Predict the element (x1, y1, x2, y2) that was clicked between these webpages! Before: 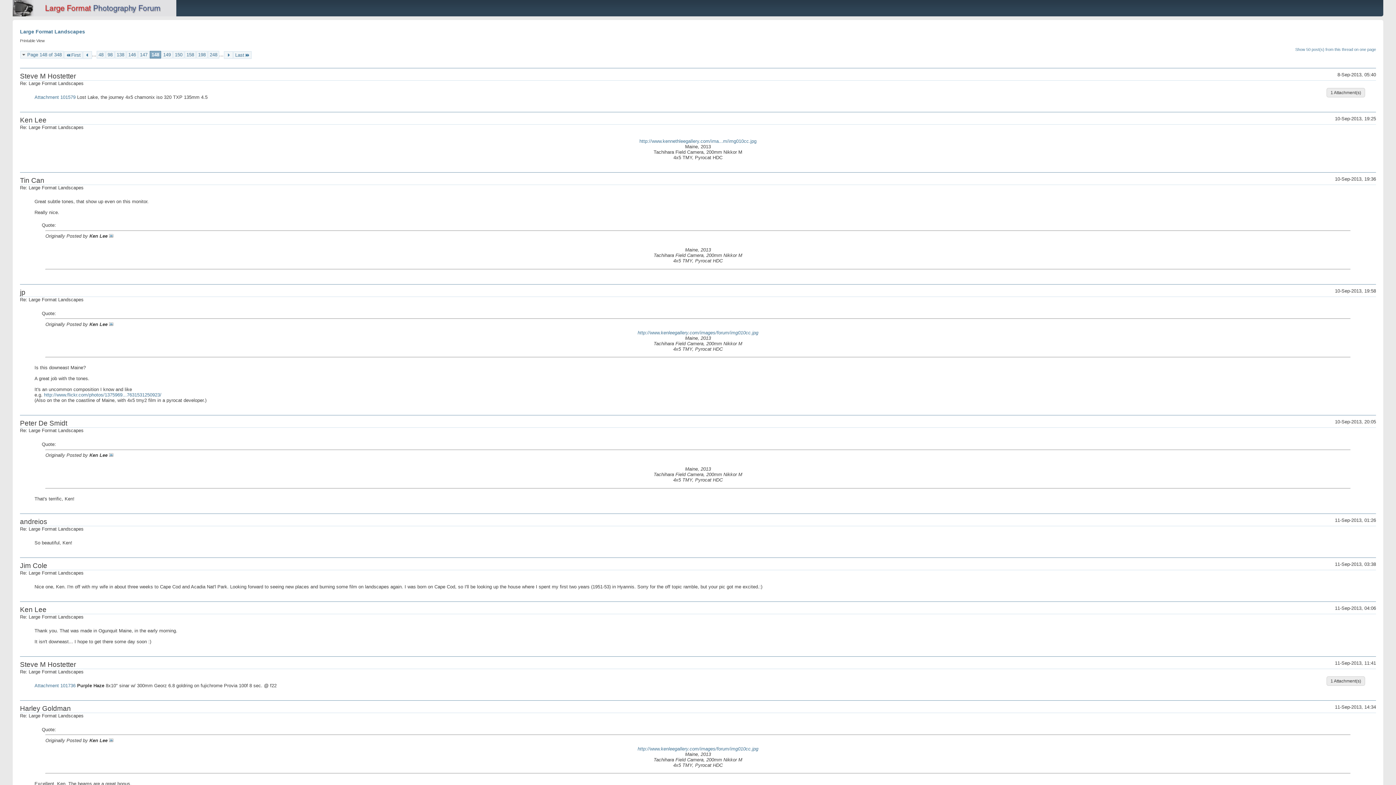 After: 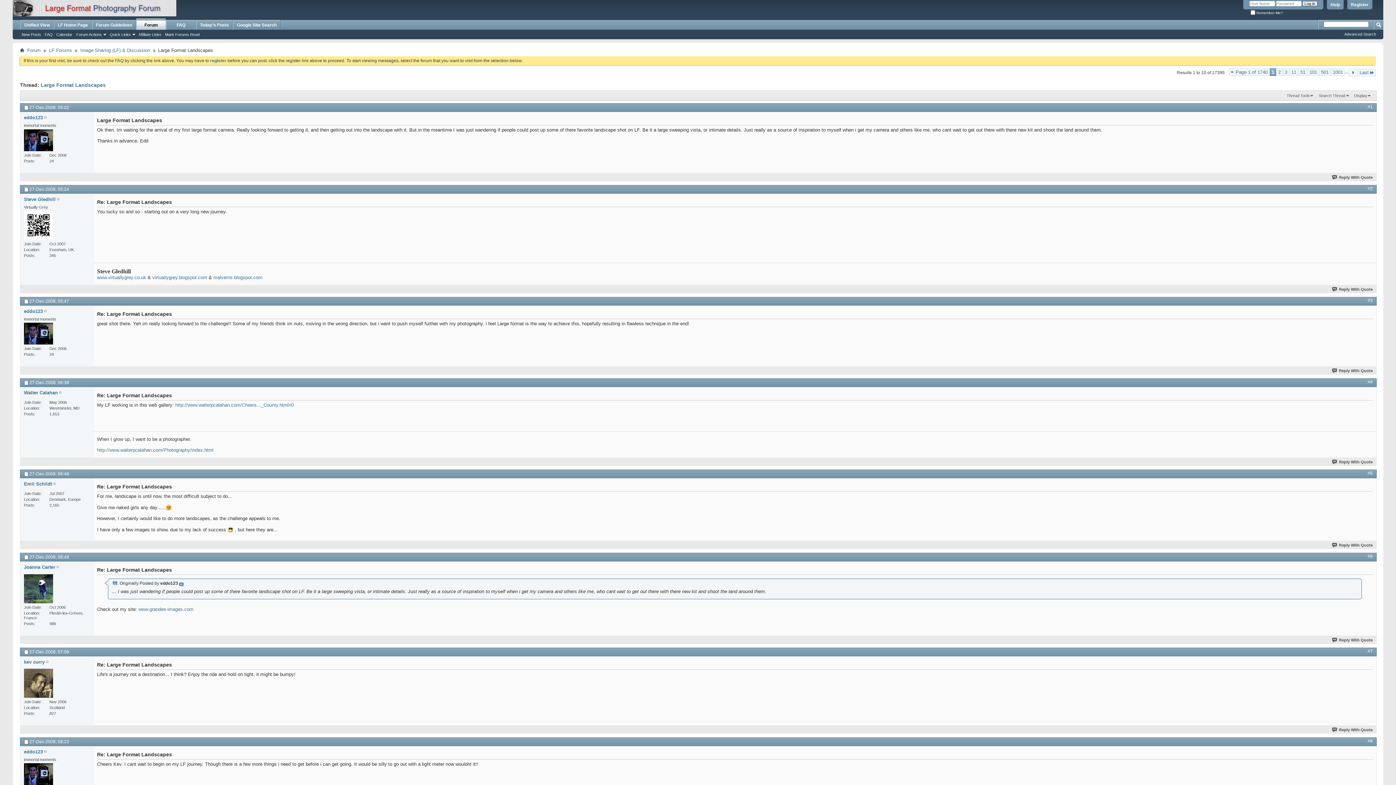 Action: label: Large Format Landscapes bbox: (20, 28, 85, 34)